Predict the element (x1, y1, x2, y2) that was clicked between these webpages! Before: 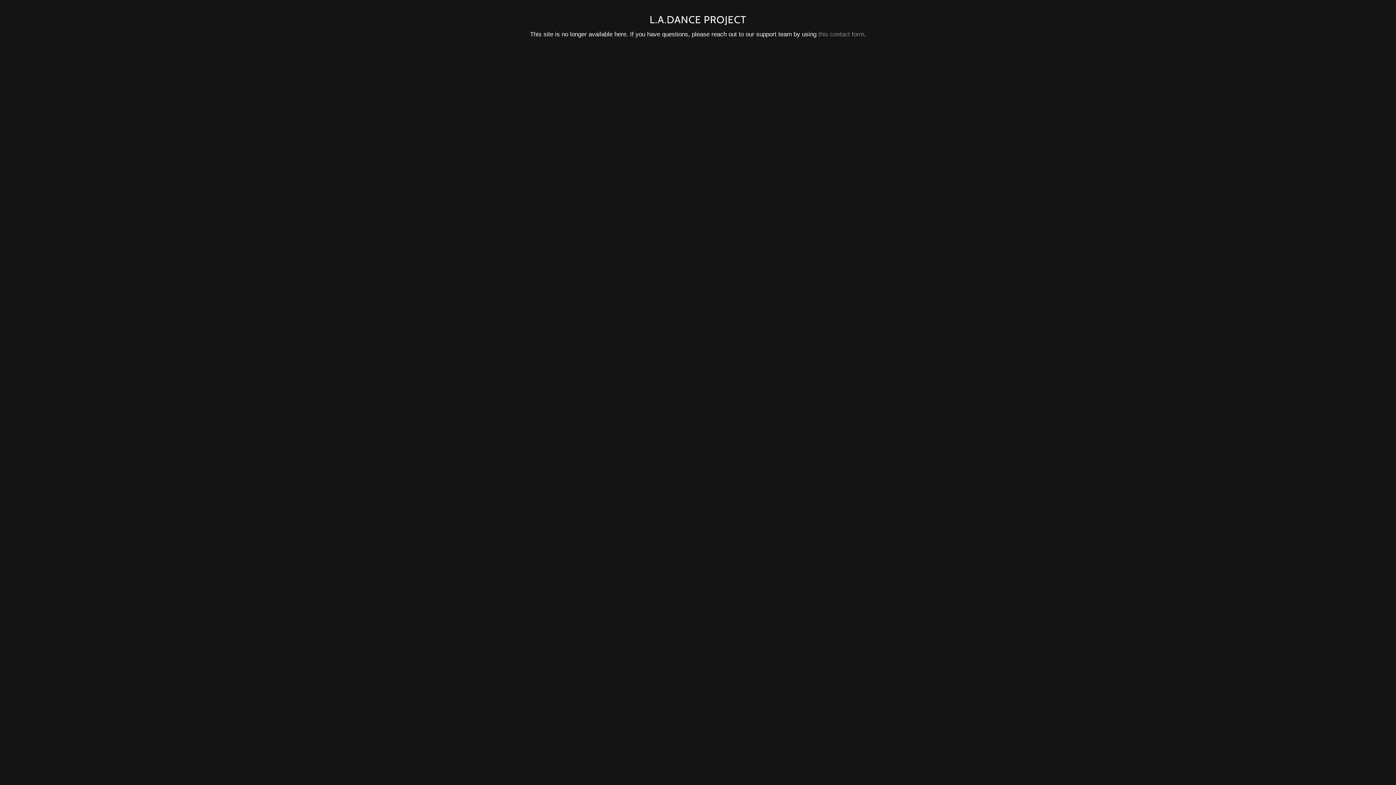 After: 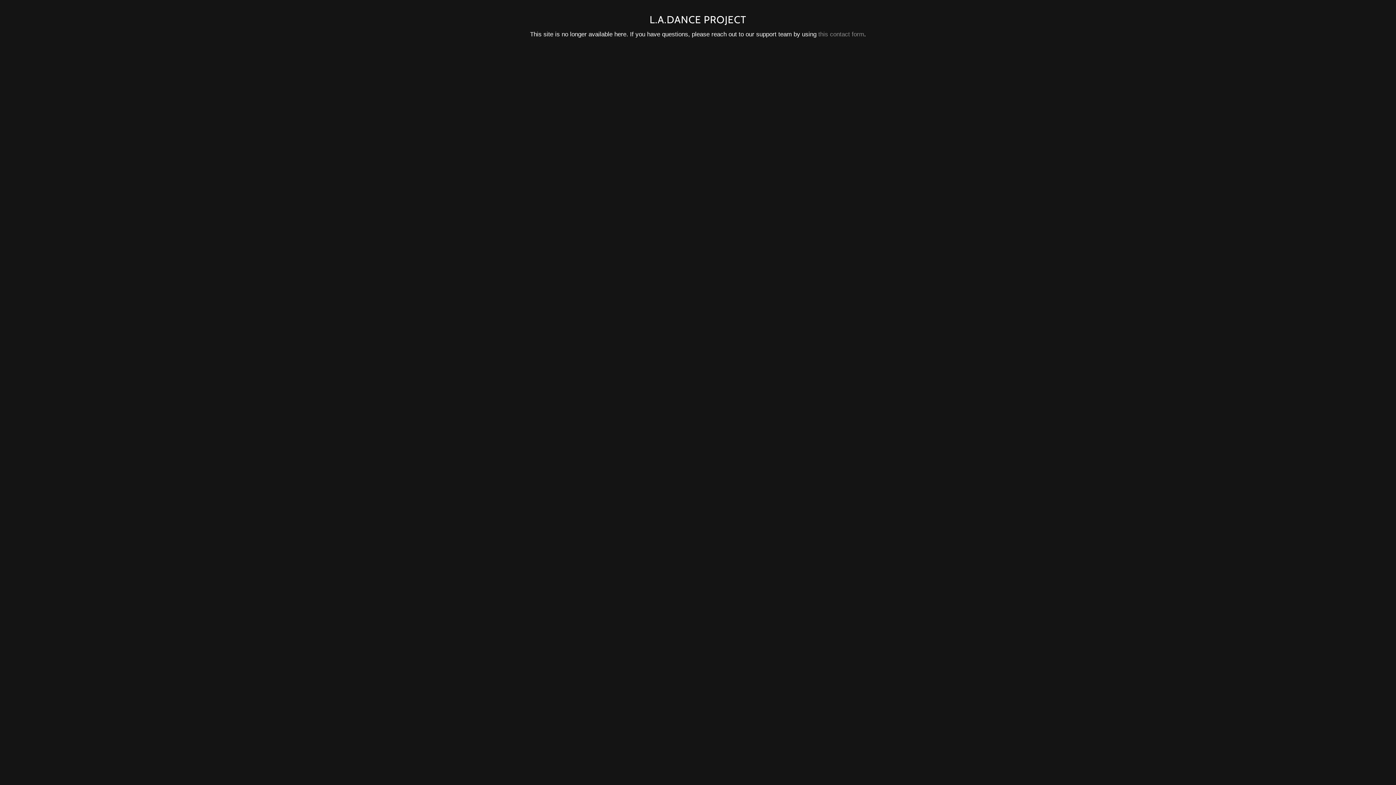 Action: bbox: (818, 30, 864, 37) label: this contact form